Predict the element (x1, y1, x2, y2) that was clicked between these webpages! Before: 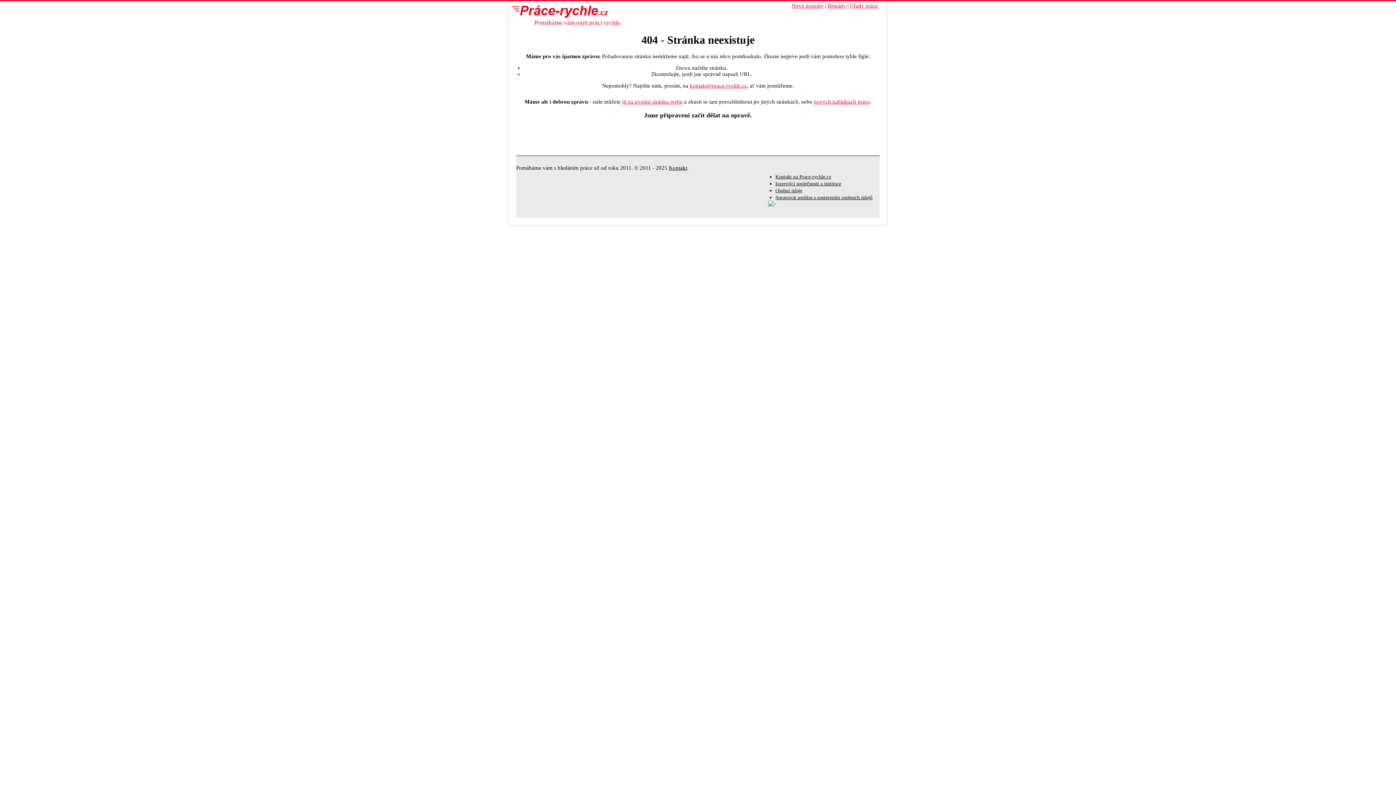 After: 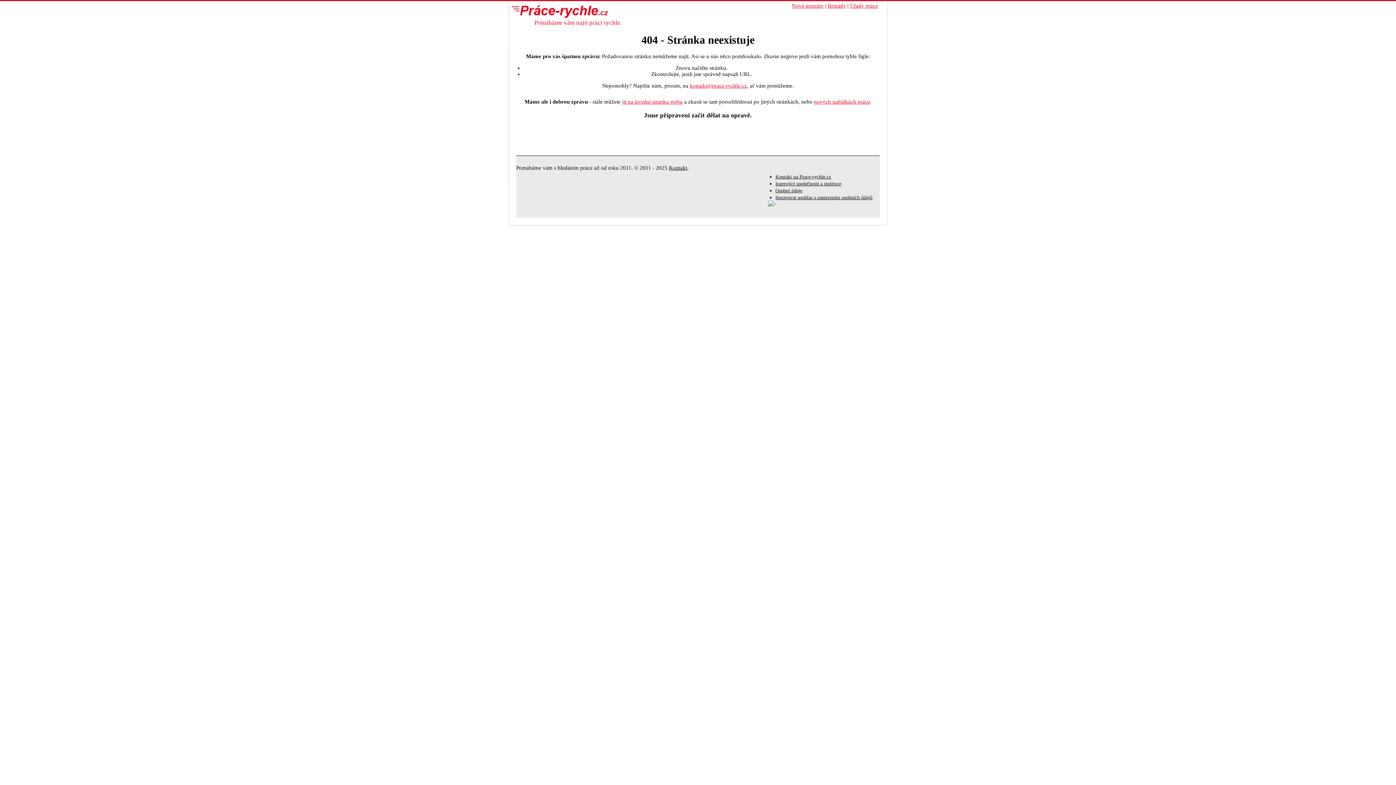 Action: bbox: (792, 2, 824, 8) label: Nové inzeráty